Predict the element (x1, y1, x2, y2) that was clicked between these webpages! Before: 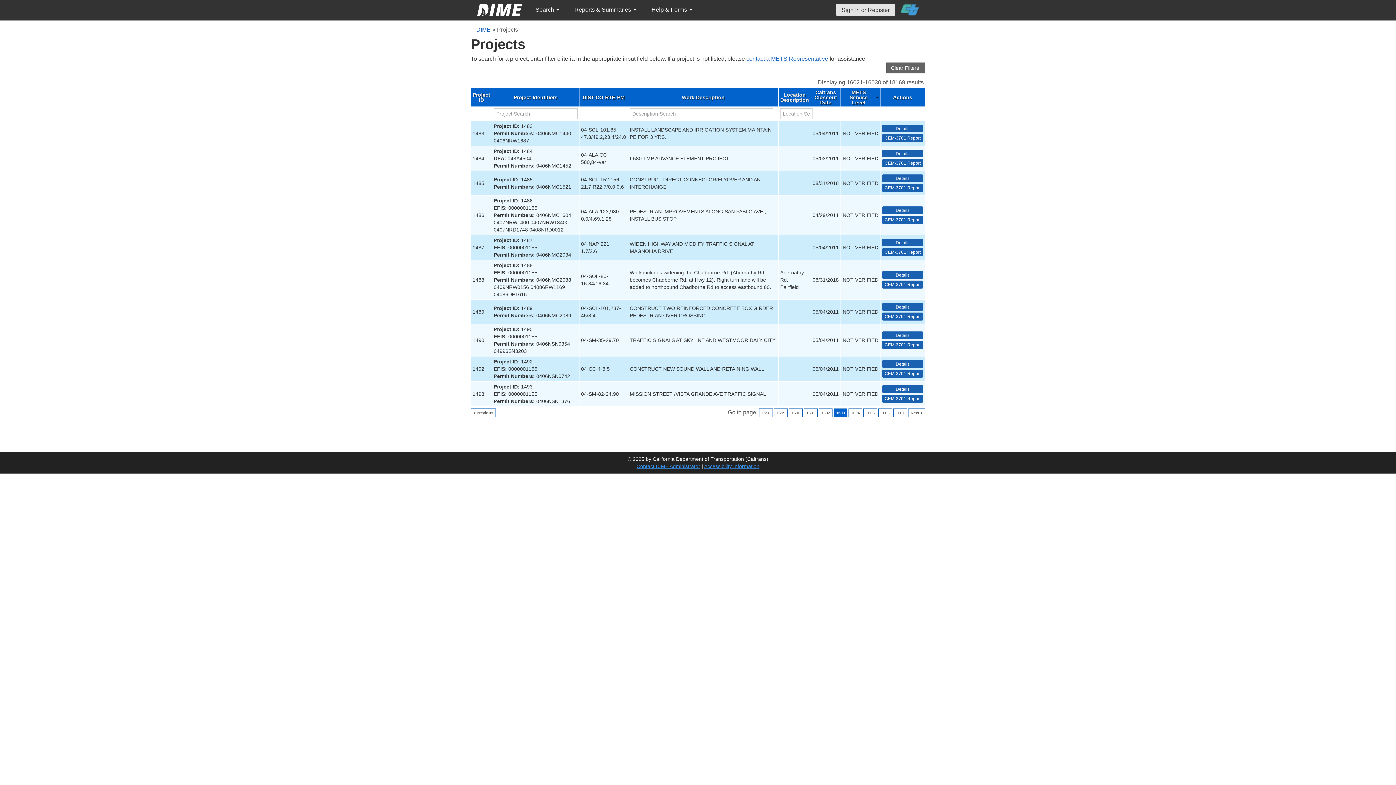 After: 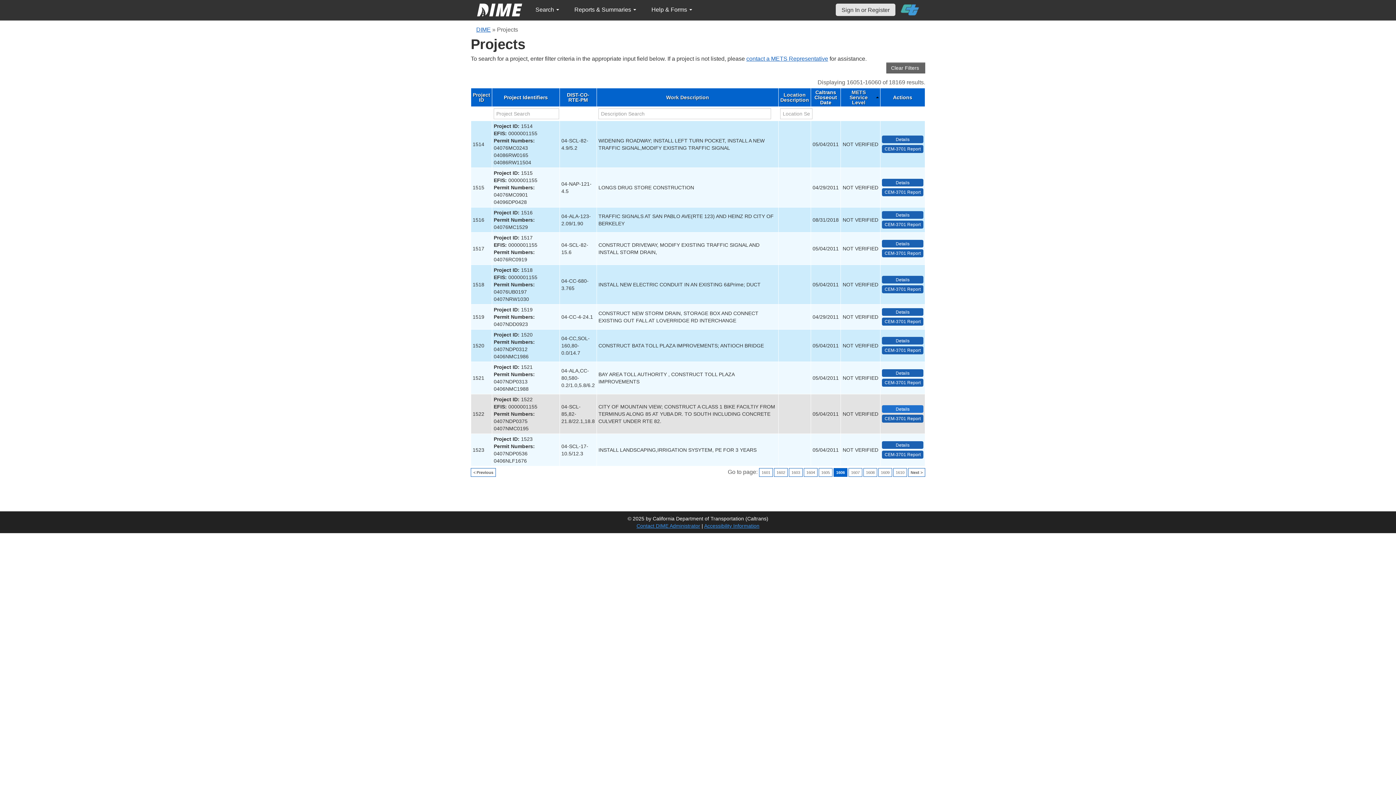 Action: label: 1606 bbox: (878, 408, 892, 417)